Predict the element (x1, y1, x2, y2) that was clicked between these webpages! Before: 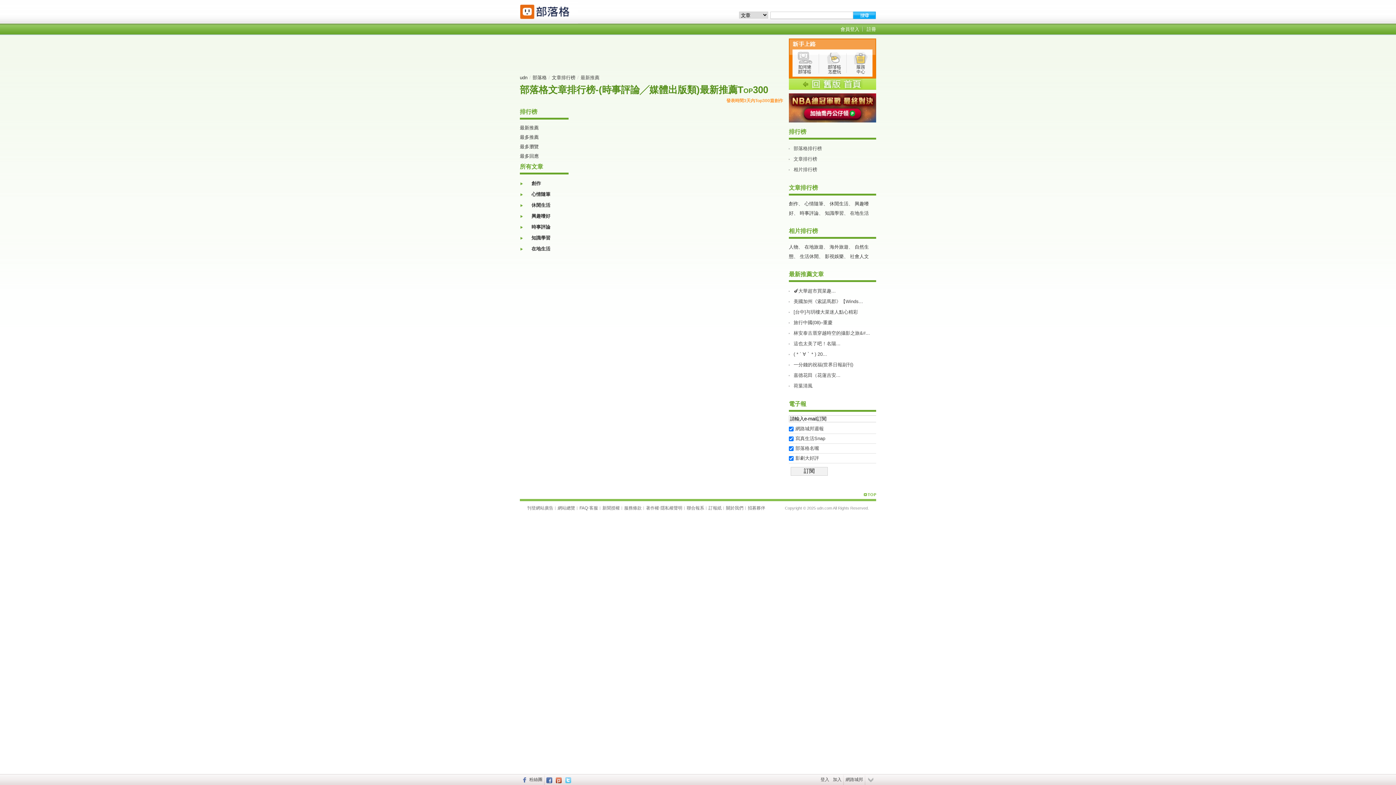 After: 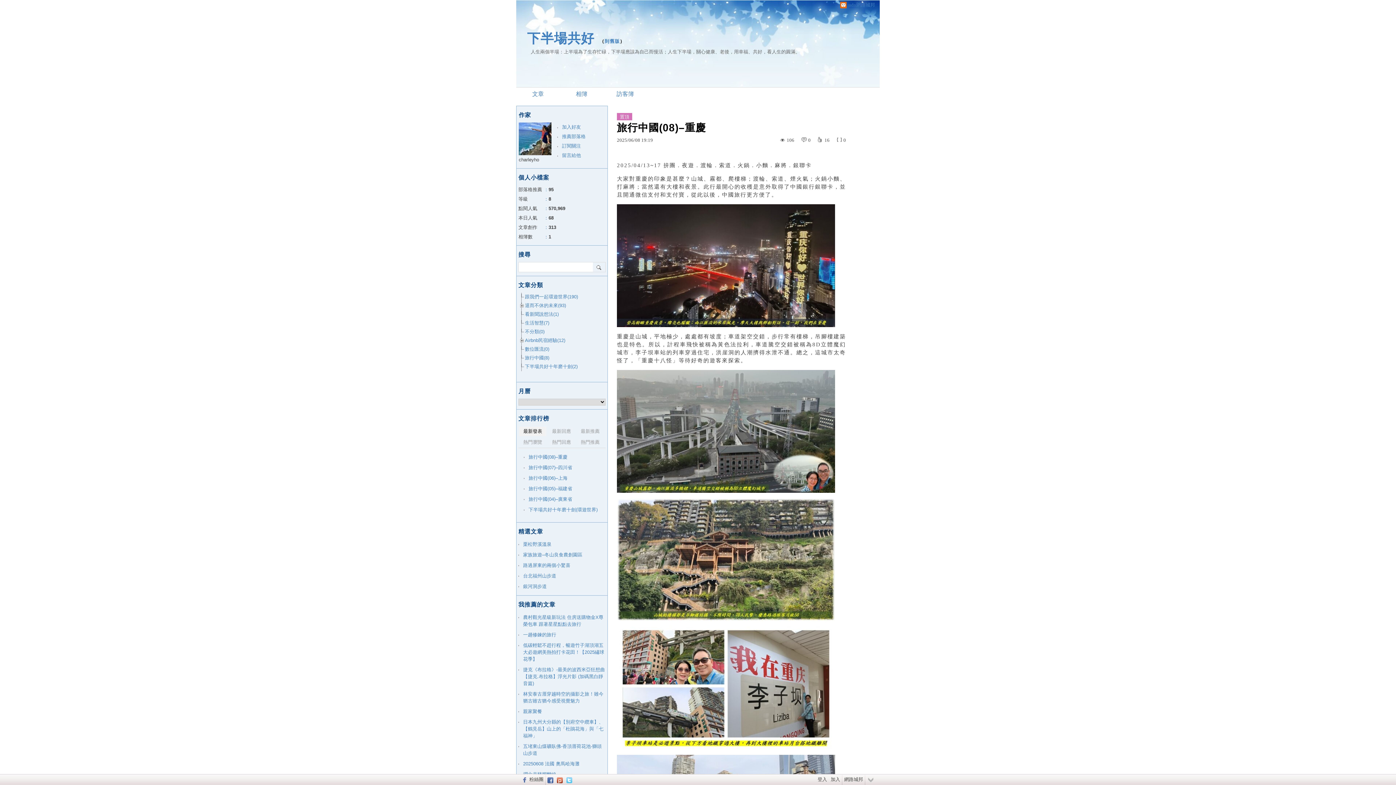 Action: bbox: (789, 317, 876, 328) label: 旅行中國(08)–重慶